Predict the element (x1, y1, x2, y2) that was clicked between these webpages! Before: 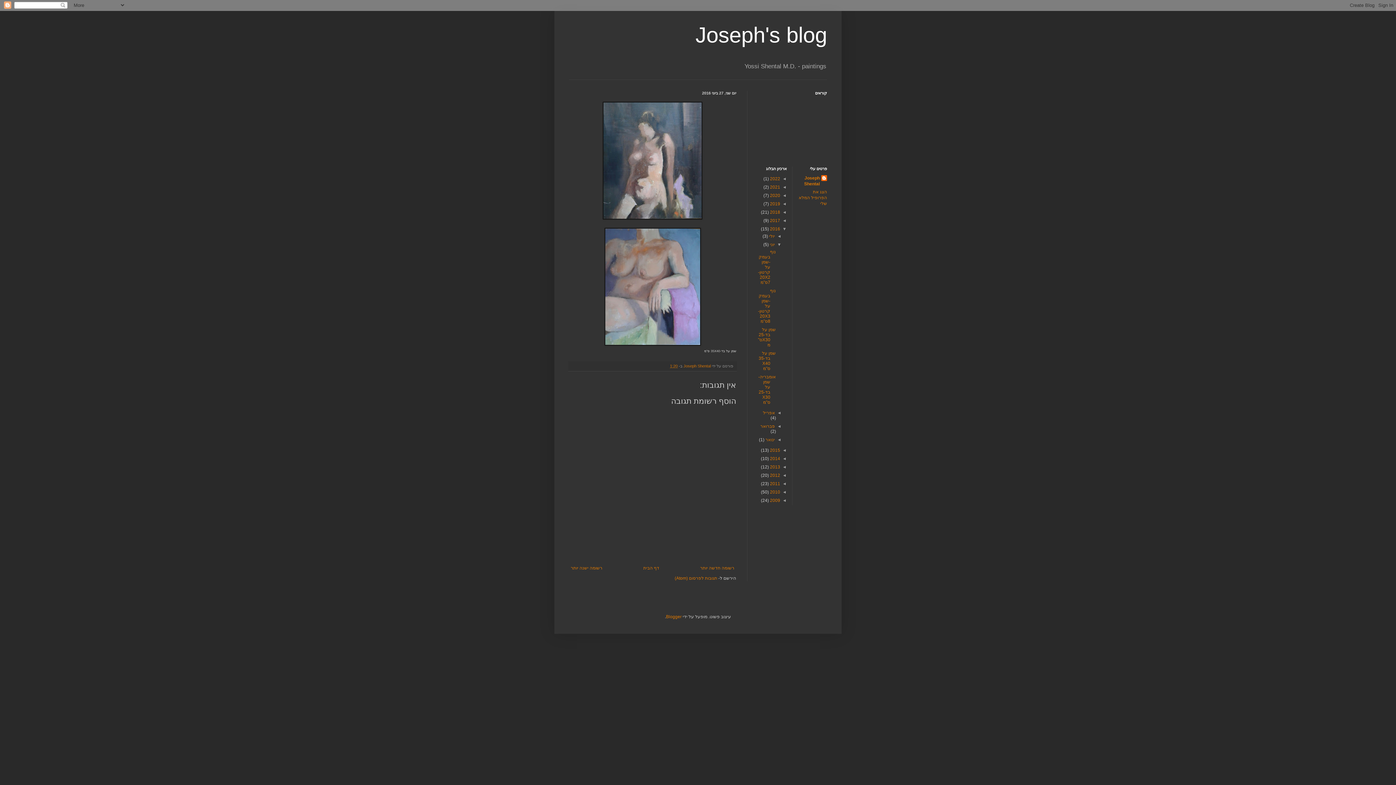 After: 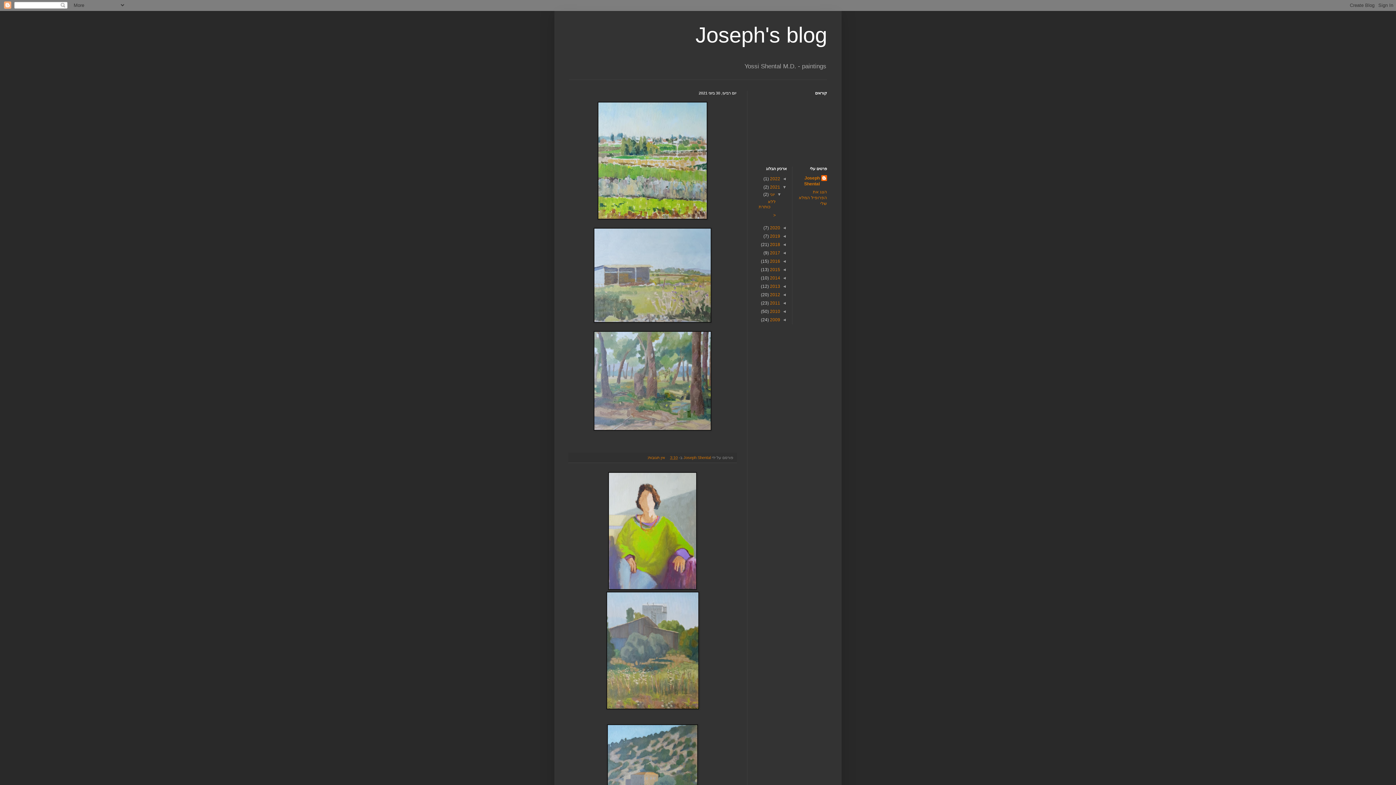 Action: label: 2021  bbox: (769, 184, 780, 189)